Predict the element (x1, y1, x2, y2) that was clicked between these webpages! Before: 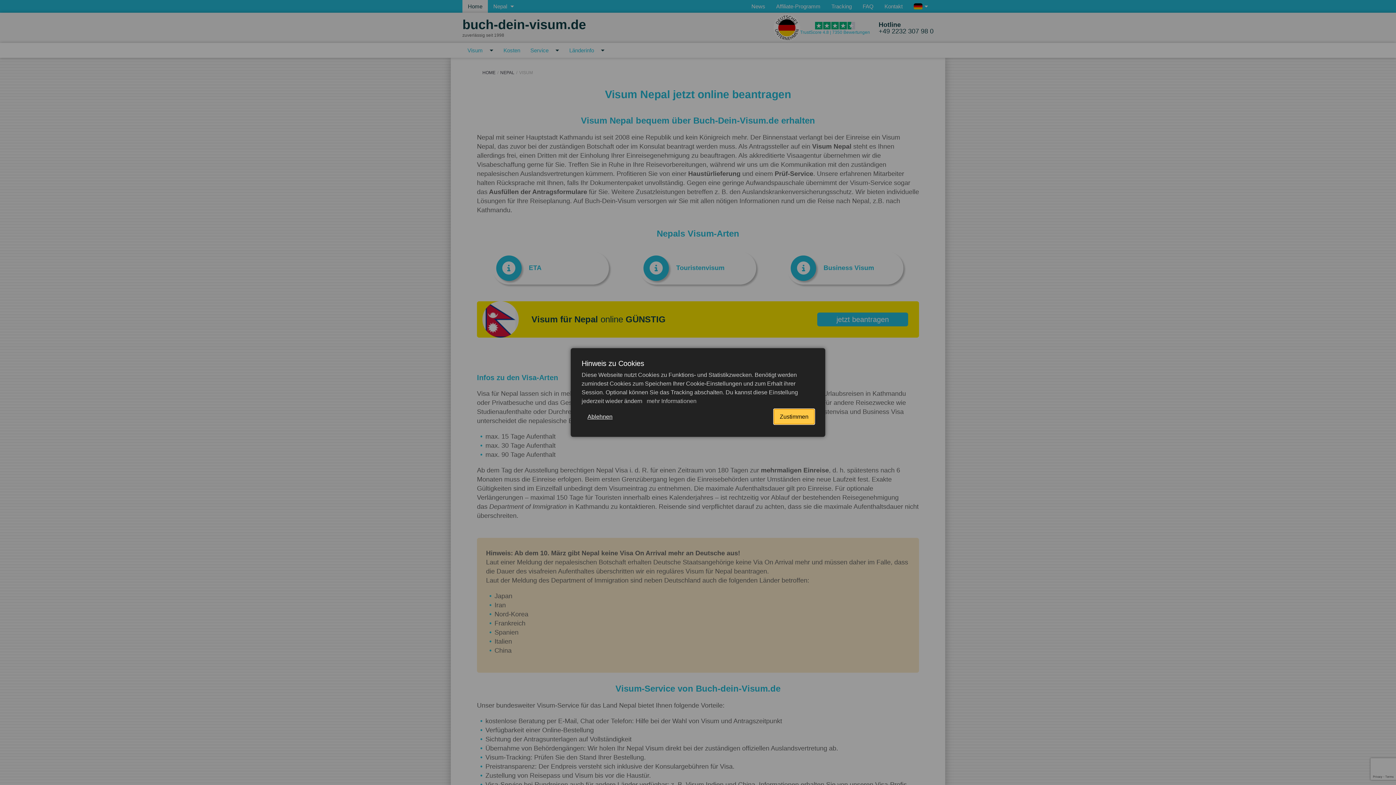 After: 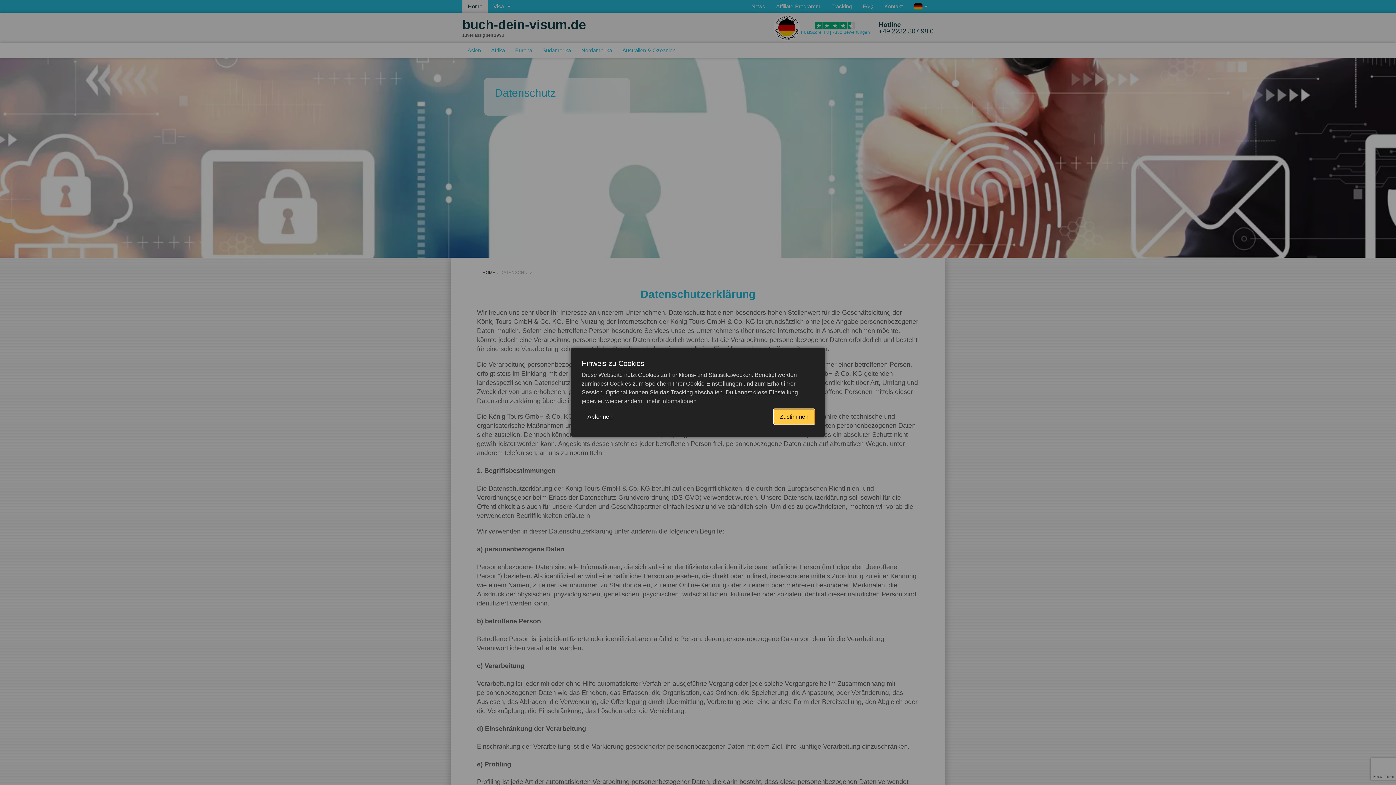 Action: bbox: (645, 398, 696, 404) label:  mehr Informationen